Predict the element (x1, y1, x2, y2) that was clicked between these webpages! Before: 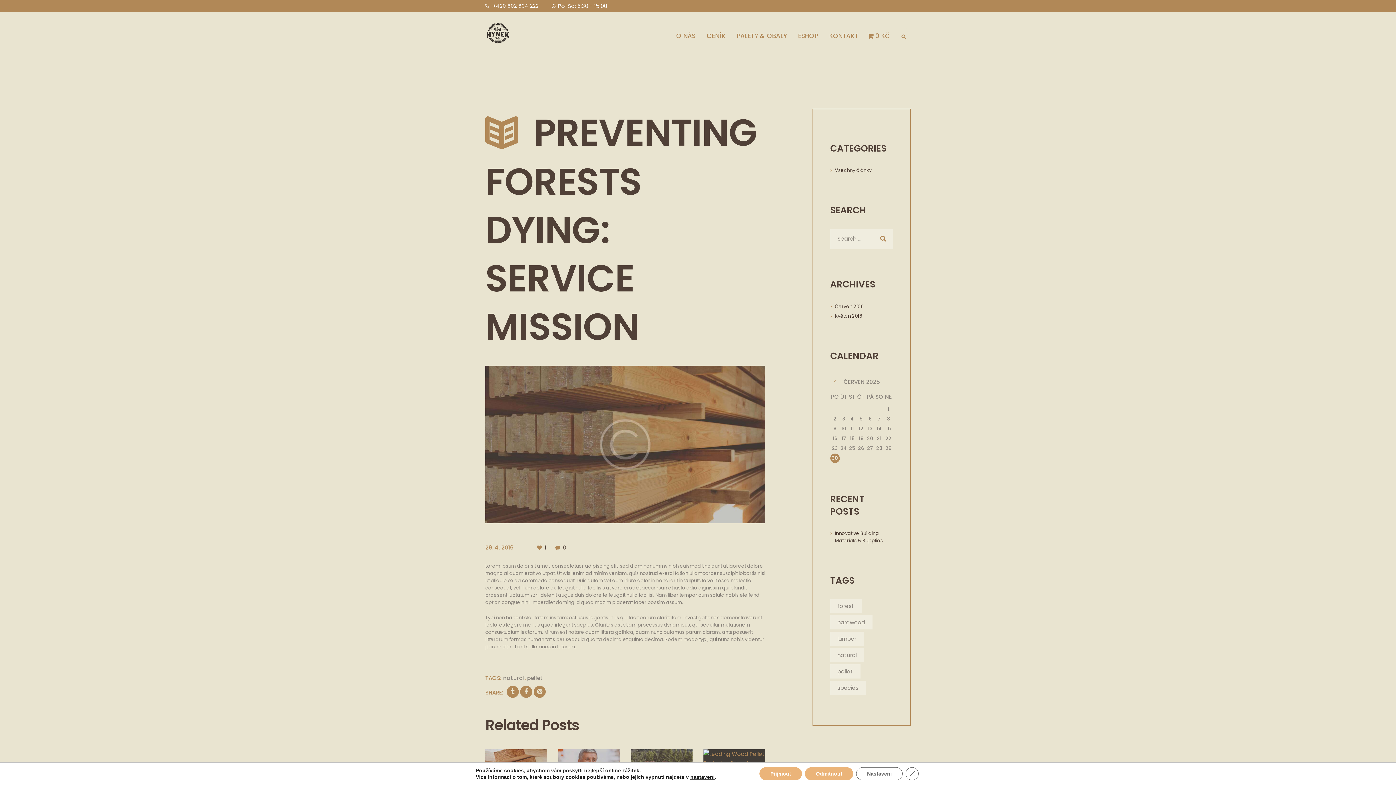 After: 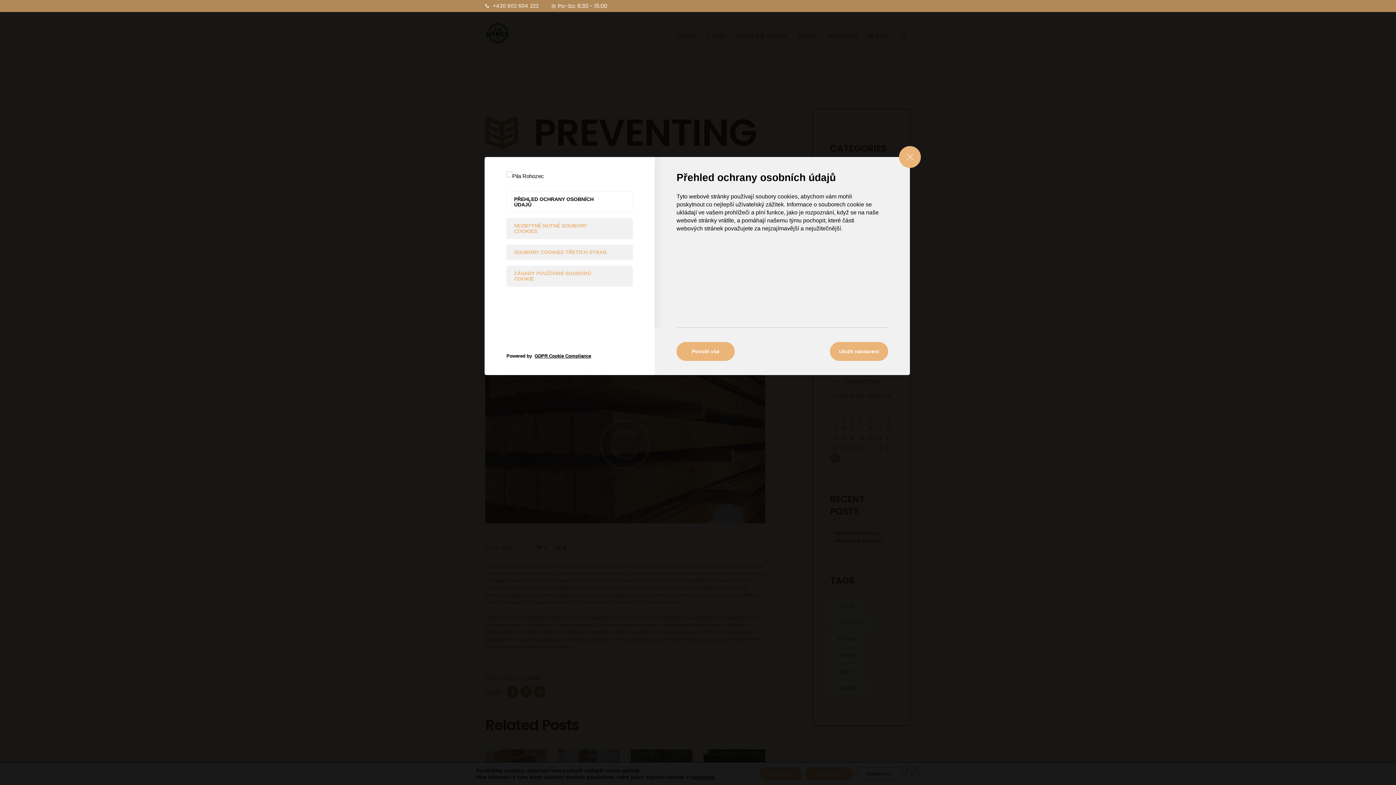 Action: label: Nastavení bbox: (856, 767, 902, 780)